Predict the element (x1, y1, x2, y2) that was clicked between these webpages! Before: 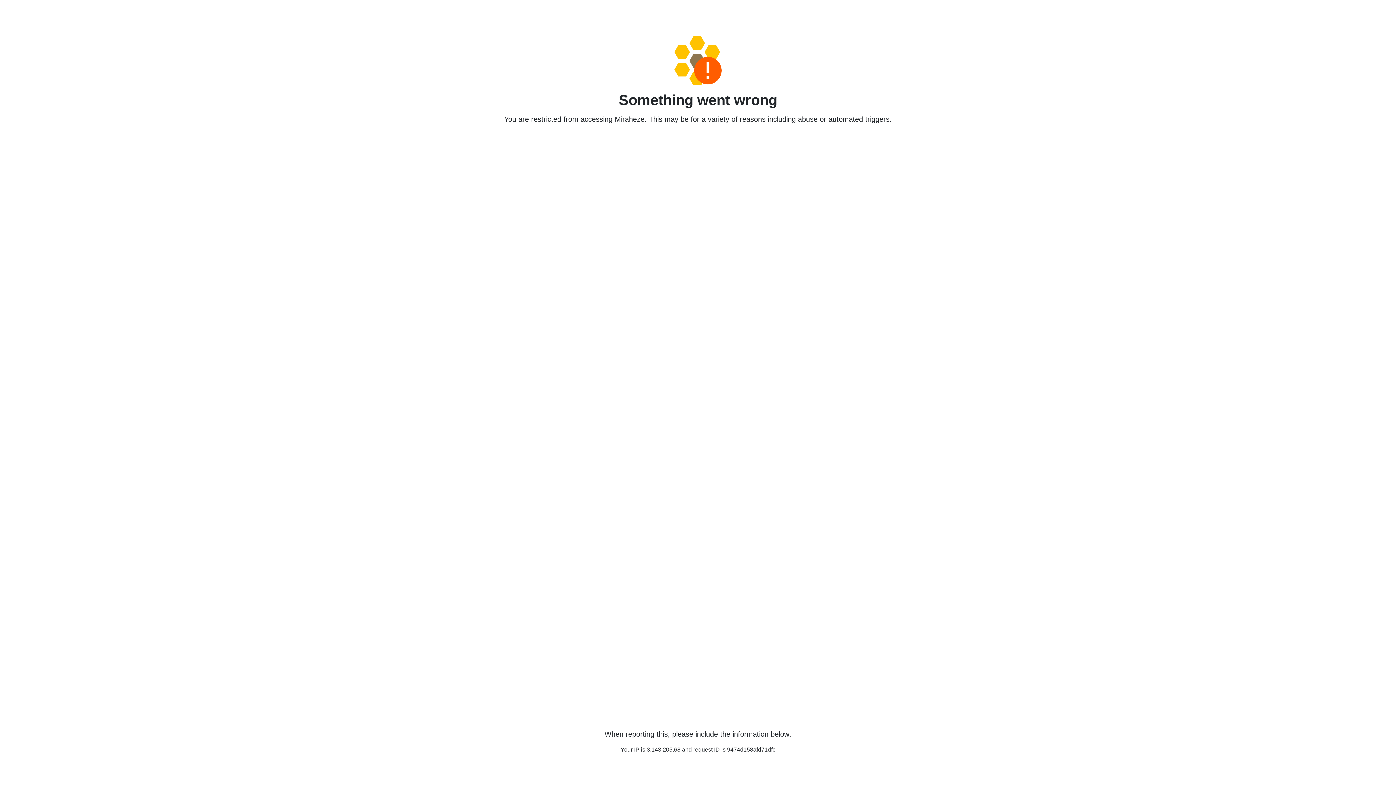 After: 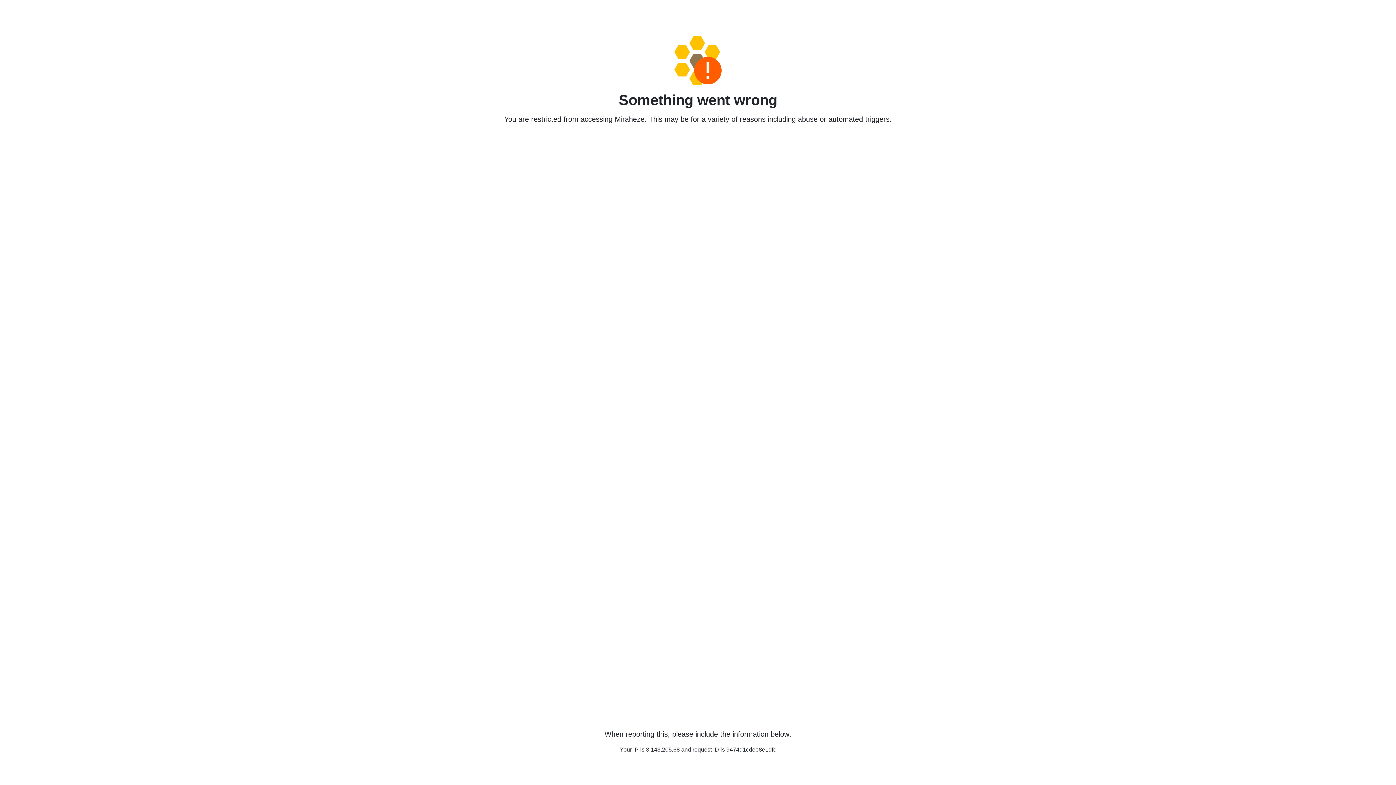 Action: bbox: (458, 36, 938, 85)